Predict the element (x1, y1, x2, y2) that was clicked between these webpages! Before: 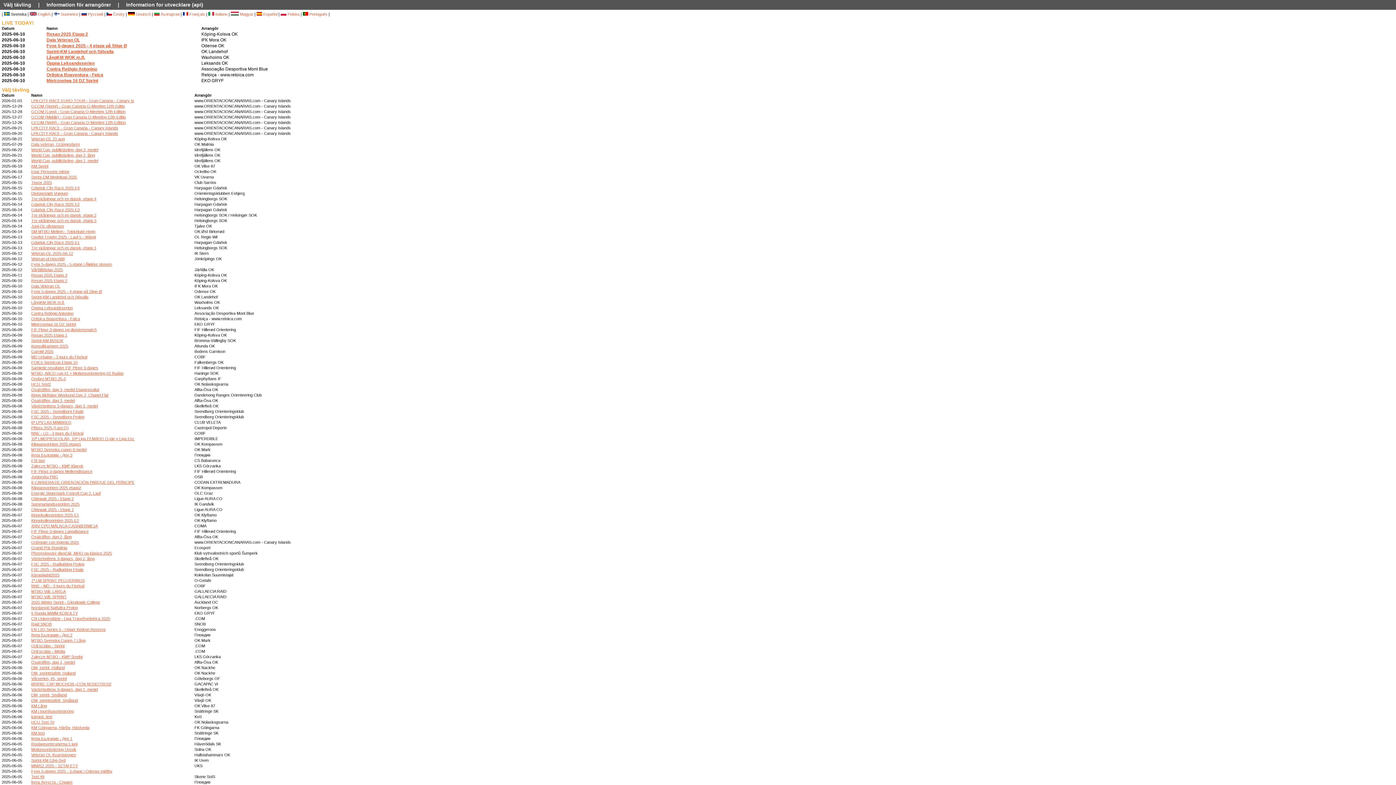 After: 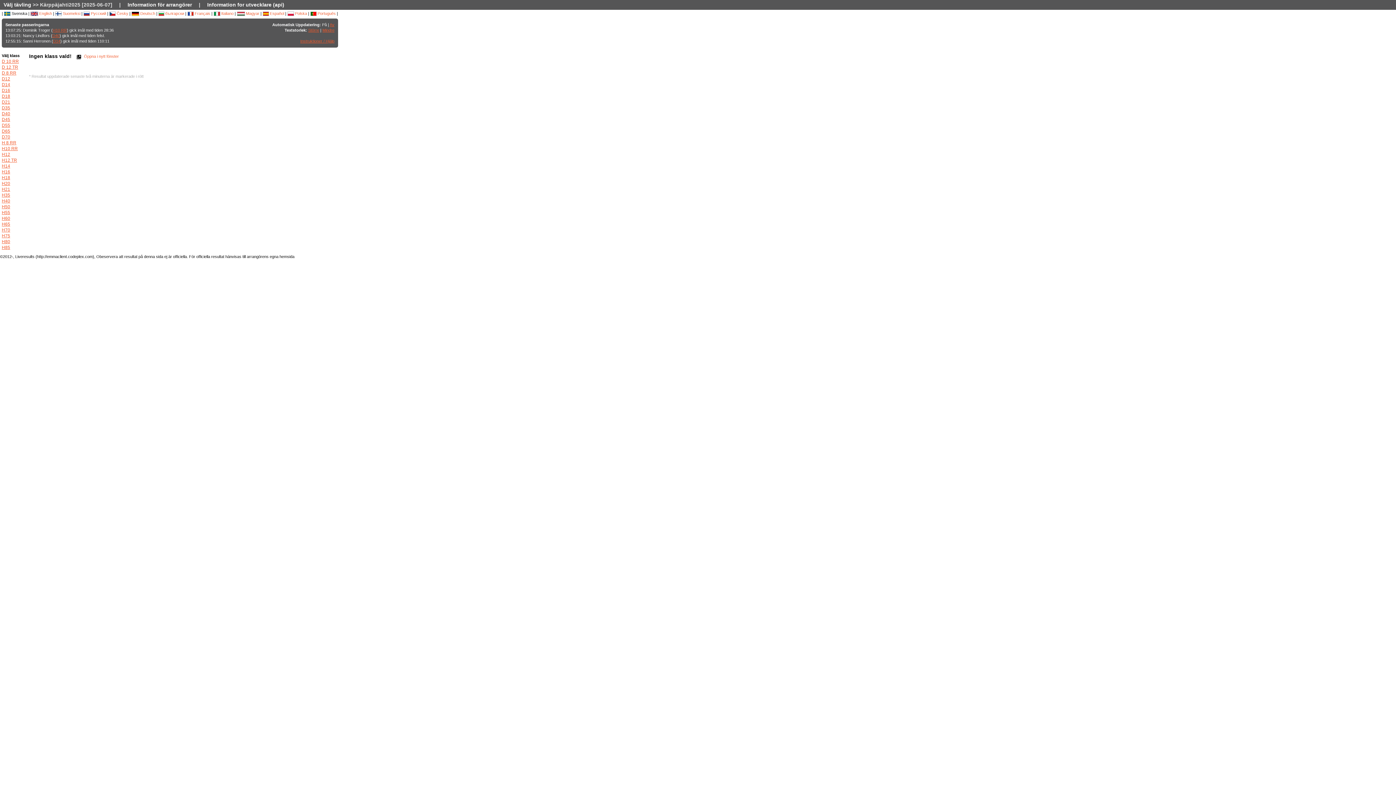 Action: label: Kärppäjahti2025 bbox: (31, 572, 59, 577)